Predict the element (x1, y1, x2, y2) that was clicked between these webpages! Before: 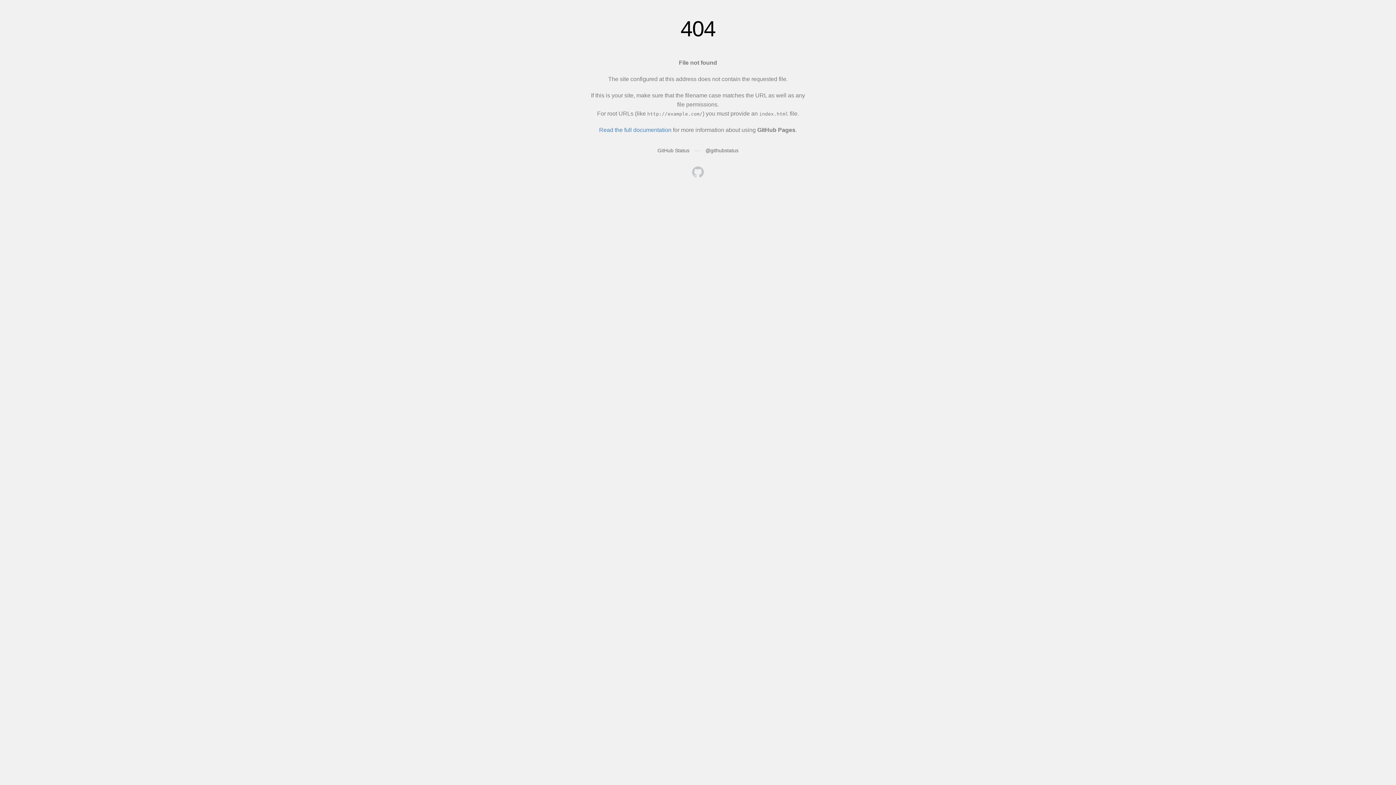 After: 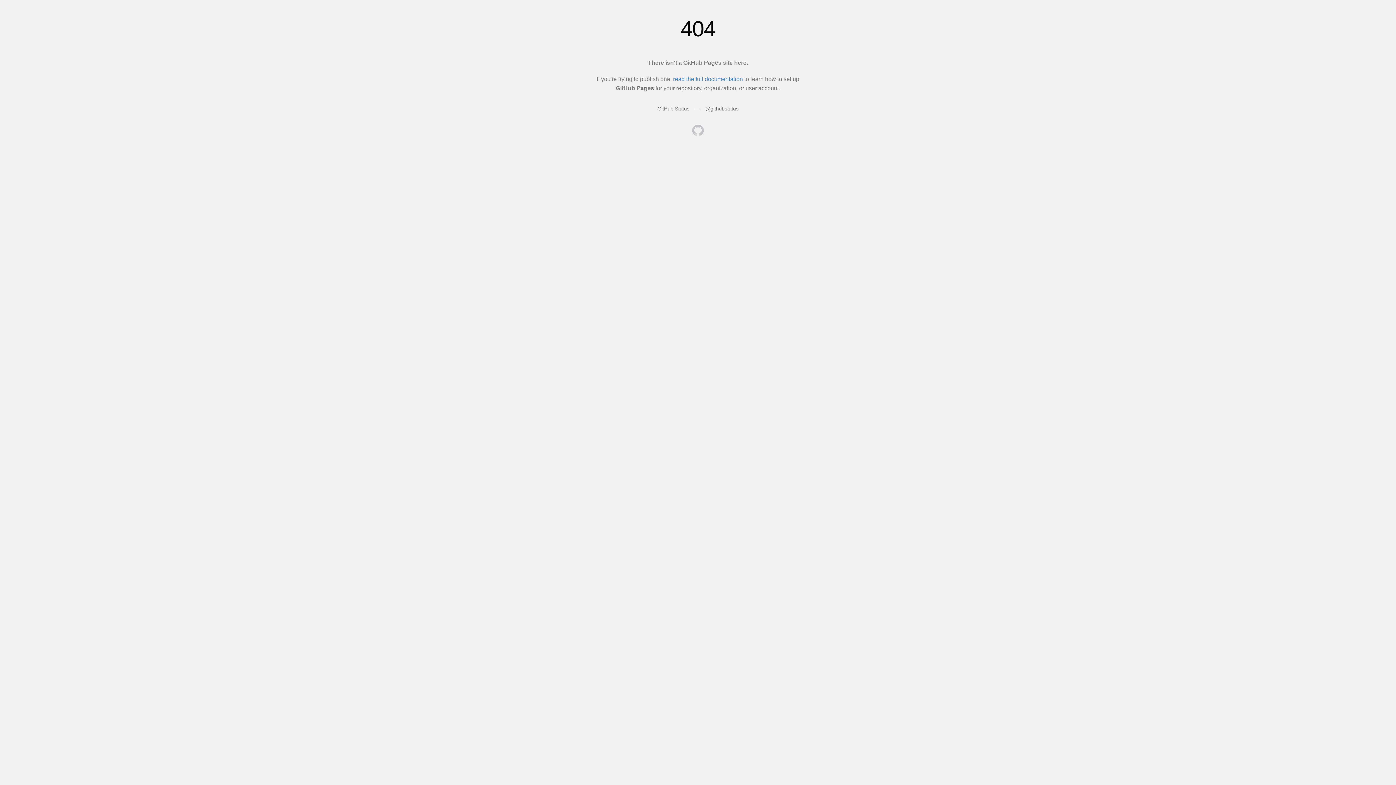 Action: bbox: (692, 166, 704, 179)